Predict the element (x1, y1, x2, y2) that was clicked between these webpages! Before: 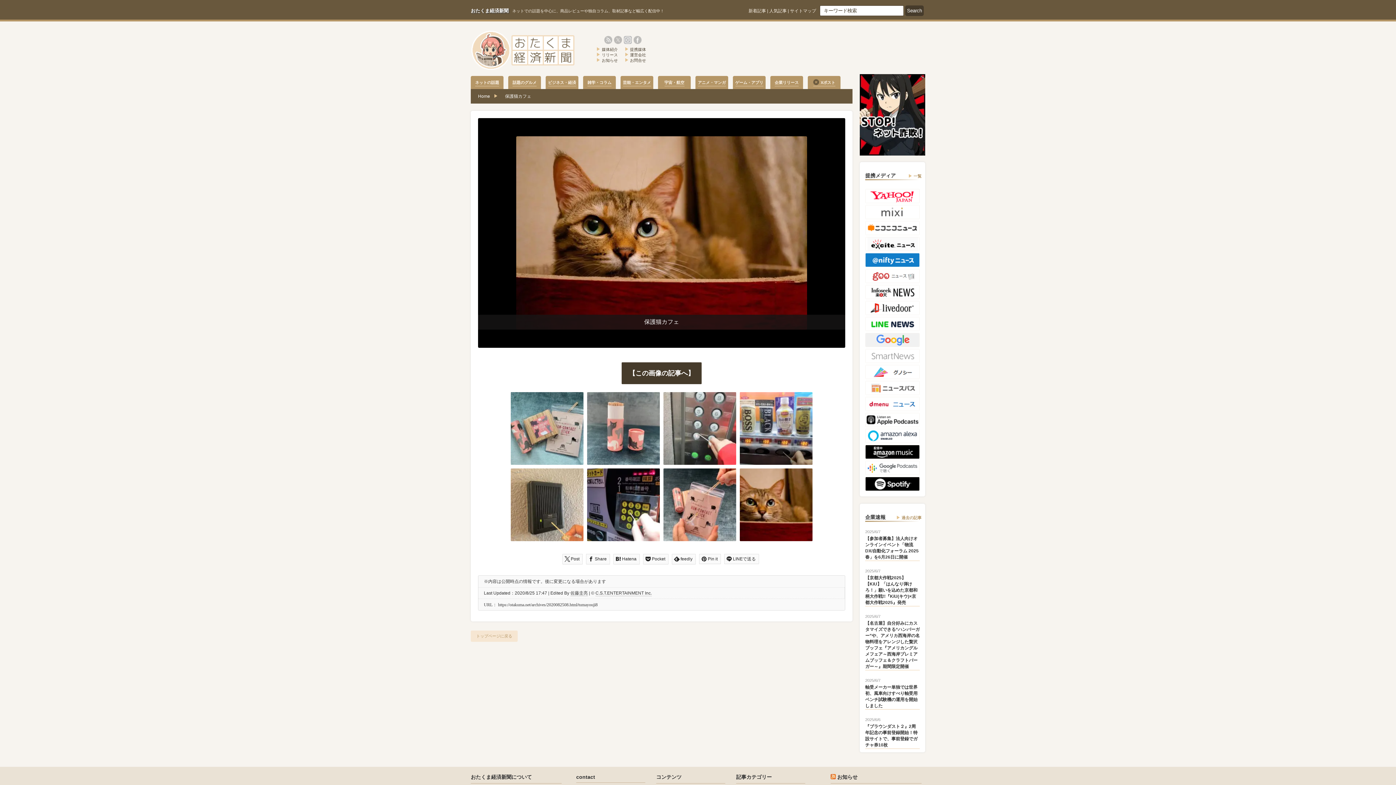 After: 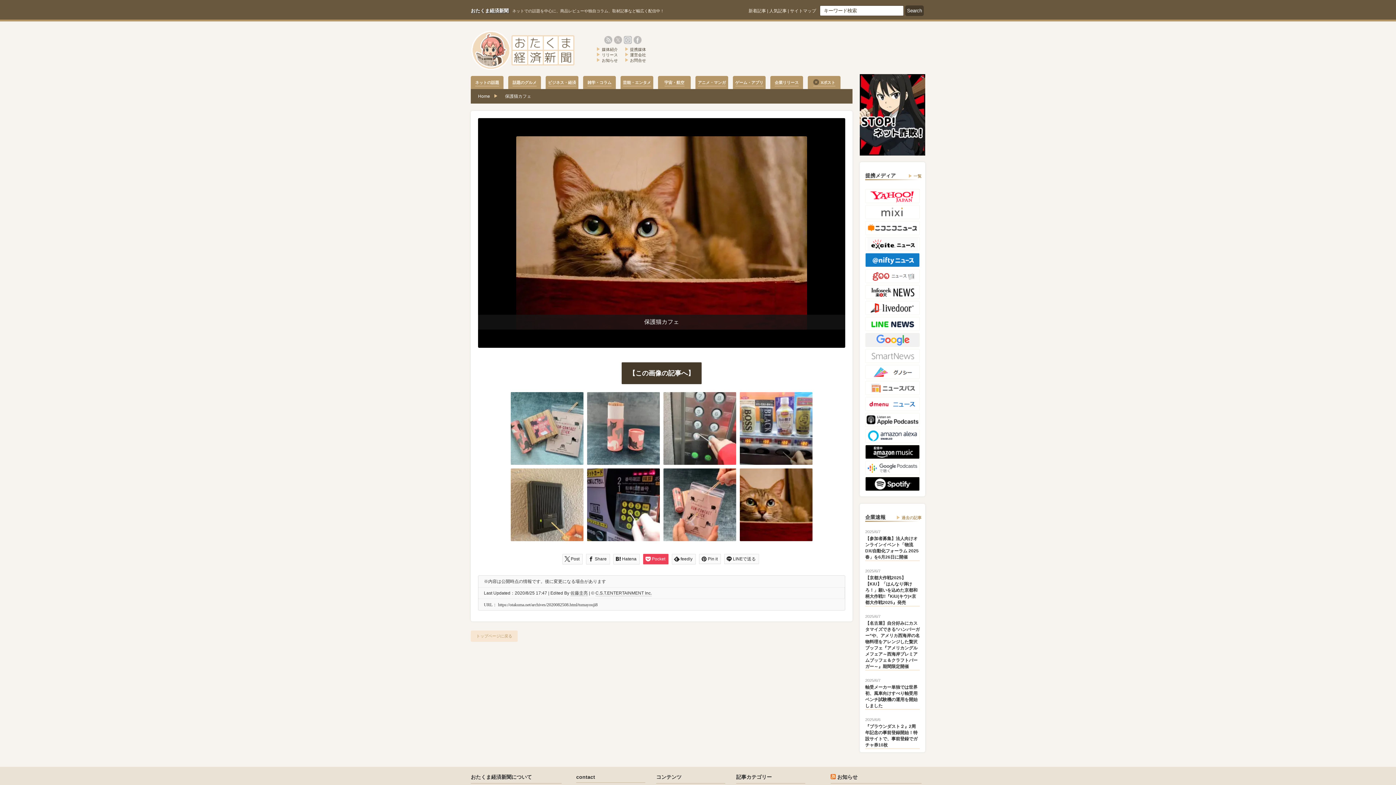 Action: bbox: (643, 586, 668, 597) label: Pocket